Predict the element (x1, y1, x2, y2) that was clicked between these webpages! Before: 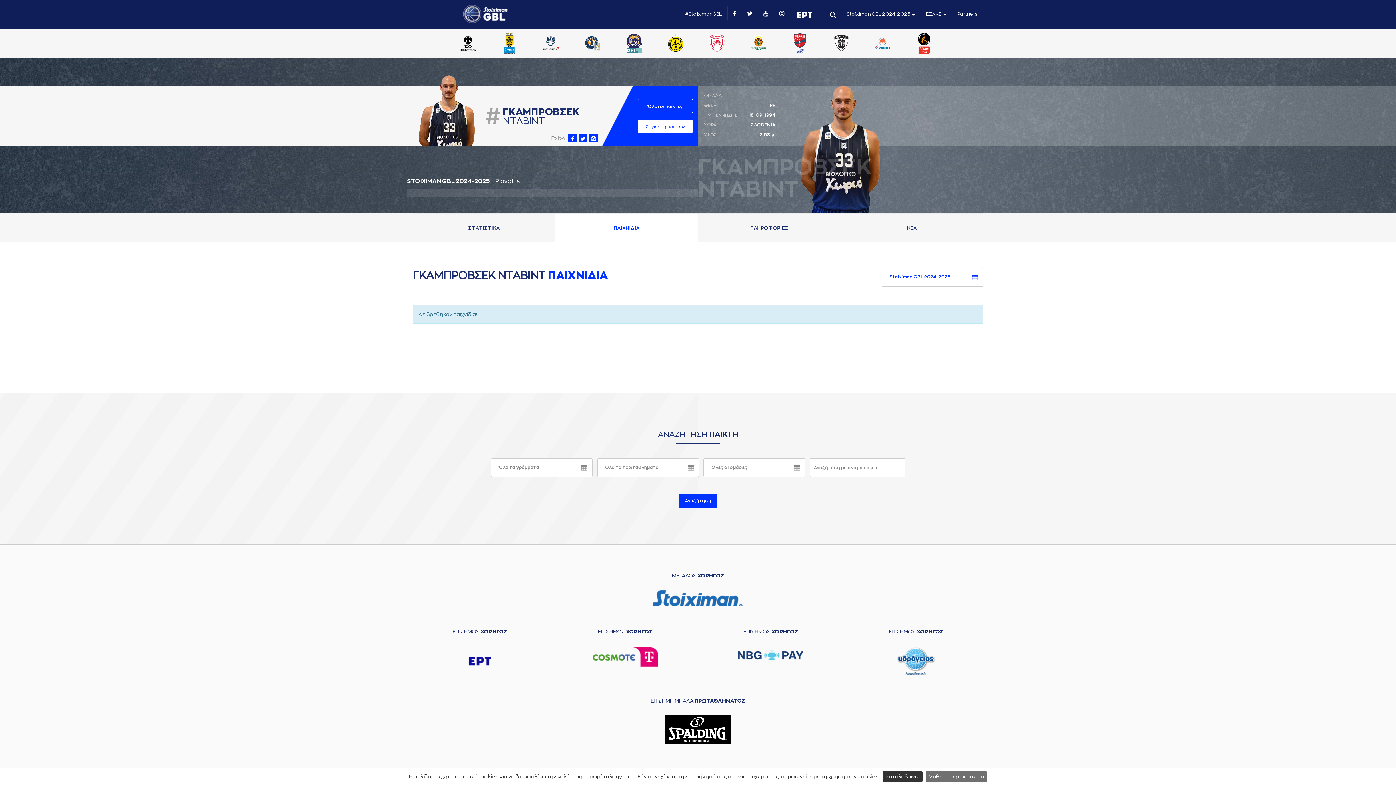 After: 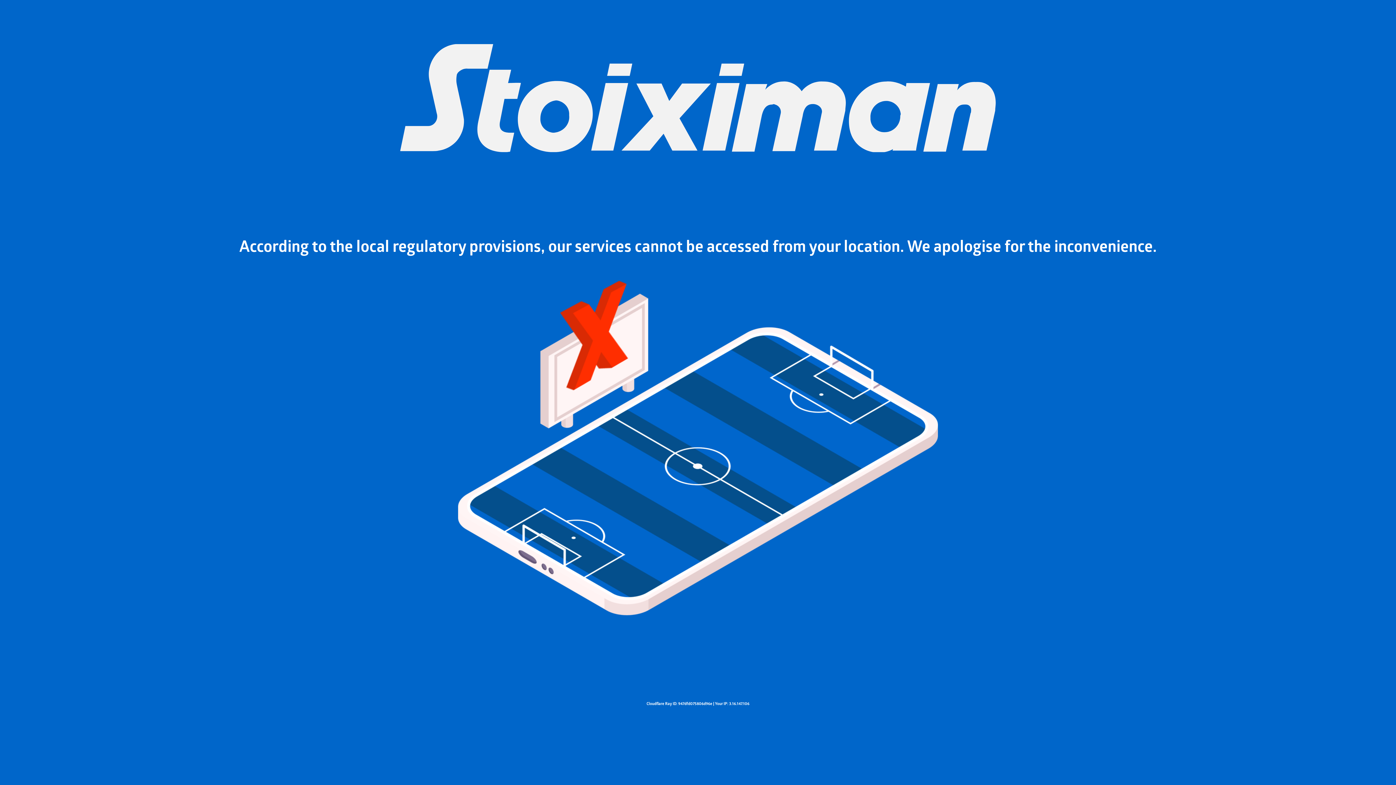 Action: bbox: (412, 572, 983, 606) label: ΜΕΓΑΛΟΣ ΧΟΡΗΓΟΣ